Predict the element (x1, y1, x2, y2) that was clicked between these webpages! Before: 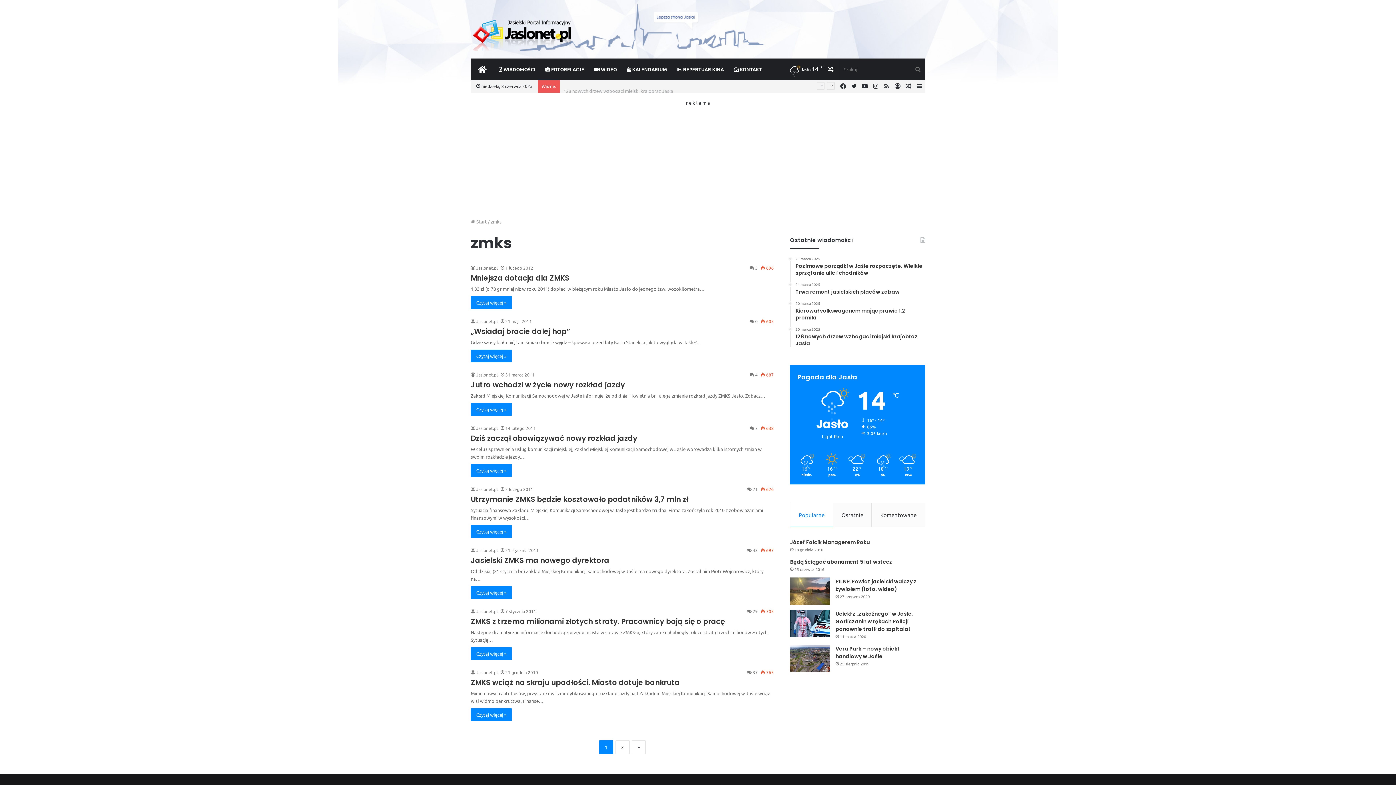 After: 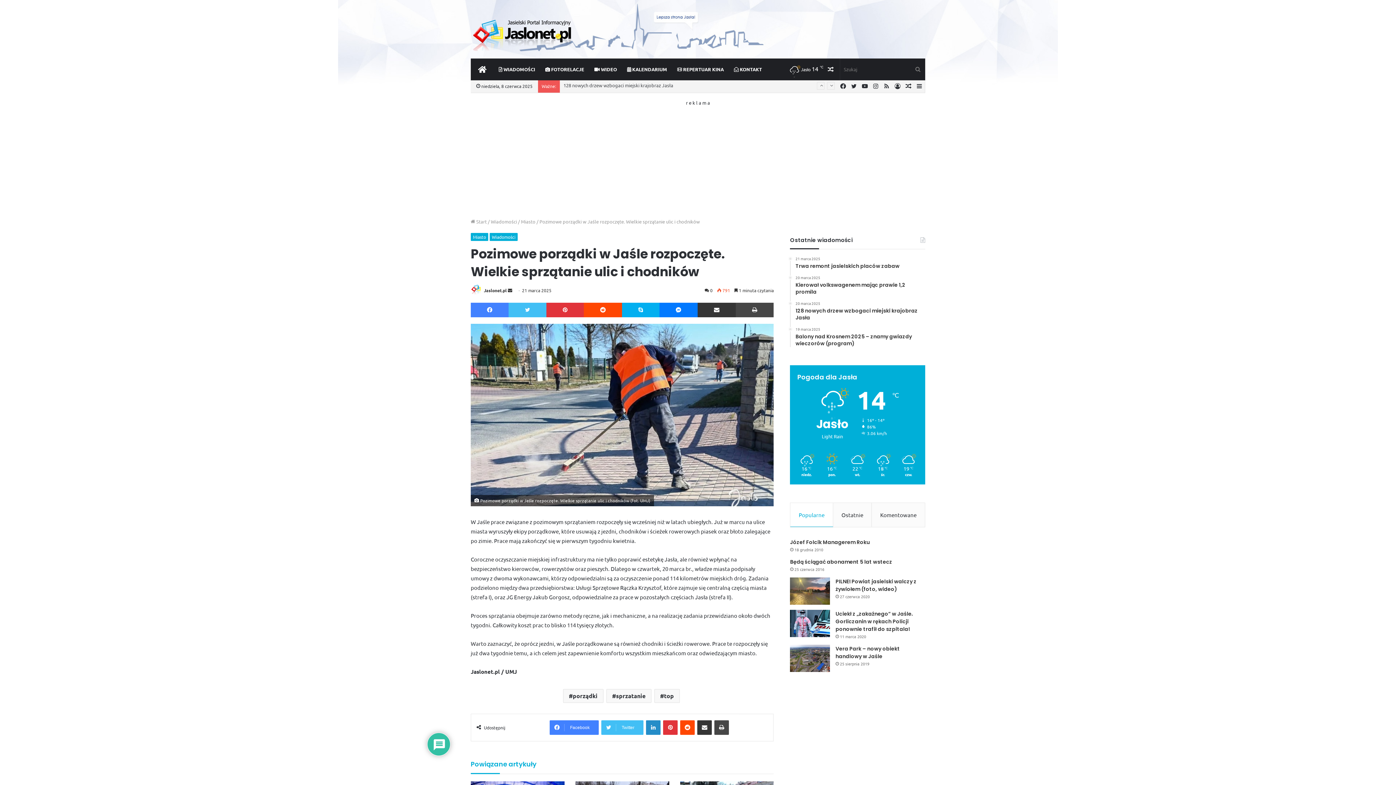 Action: label: 21 marca 2025
Pozimowe porządki w Jaśle rozpoczęte. Wielkie sprzątanie ulic i chodników bbox: (795, 256, 925, 276)